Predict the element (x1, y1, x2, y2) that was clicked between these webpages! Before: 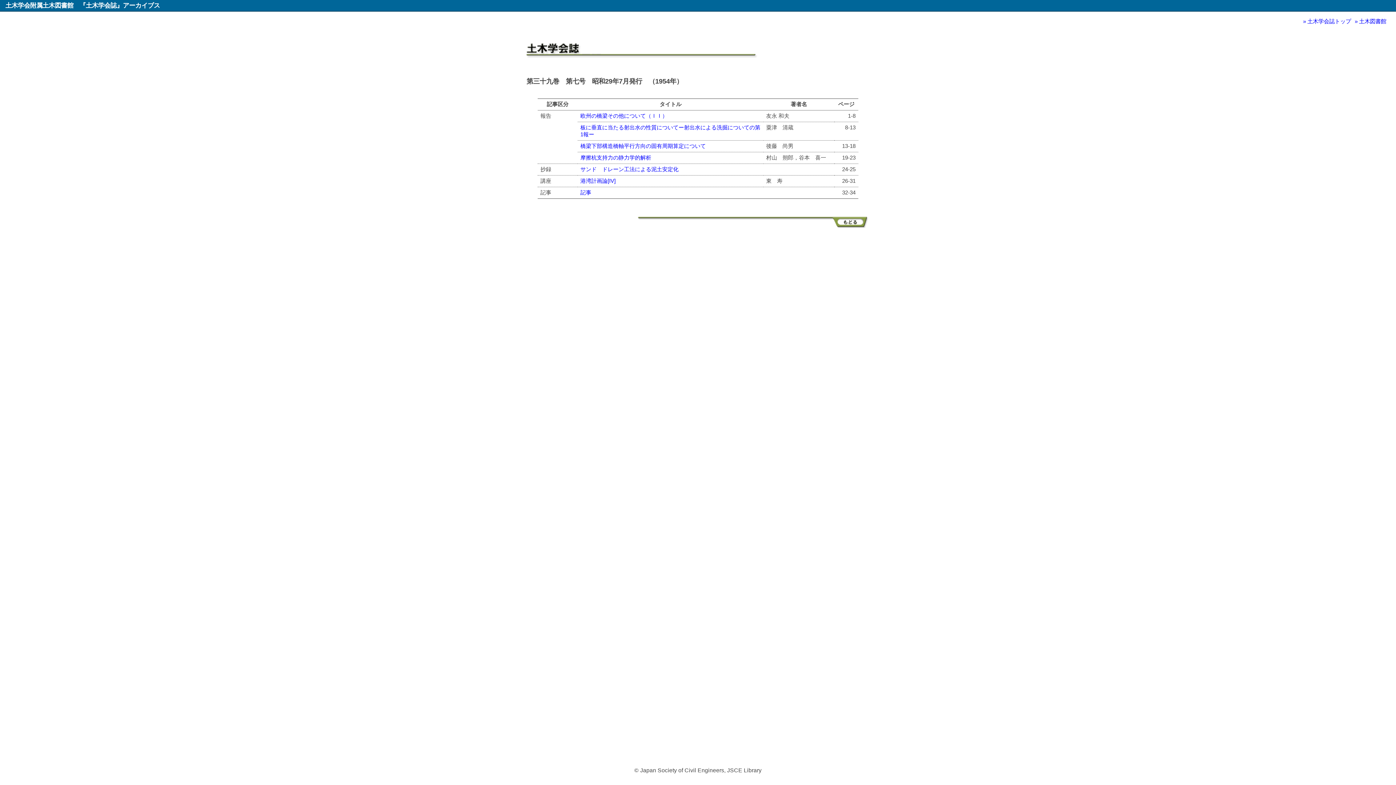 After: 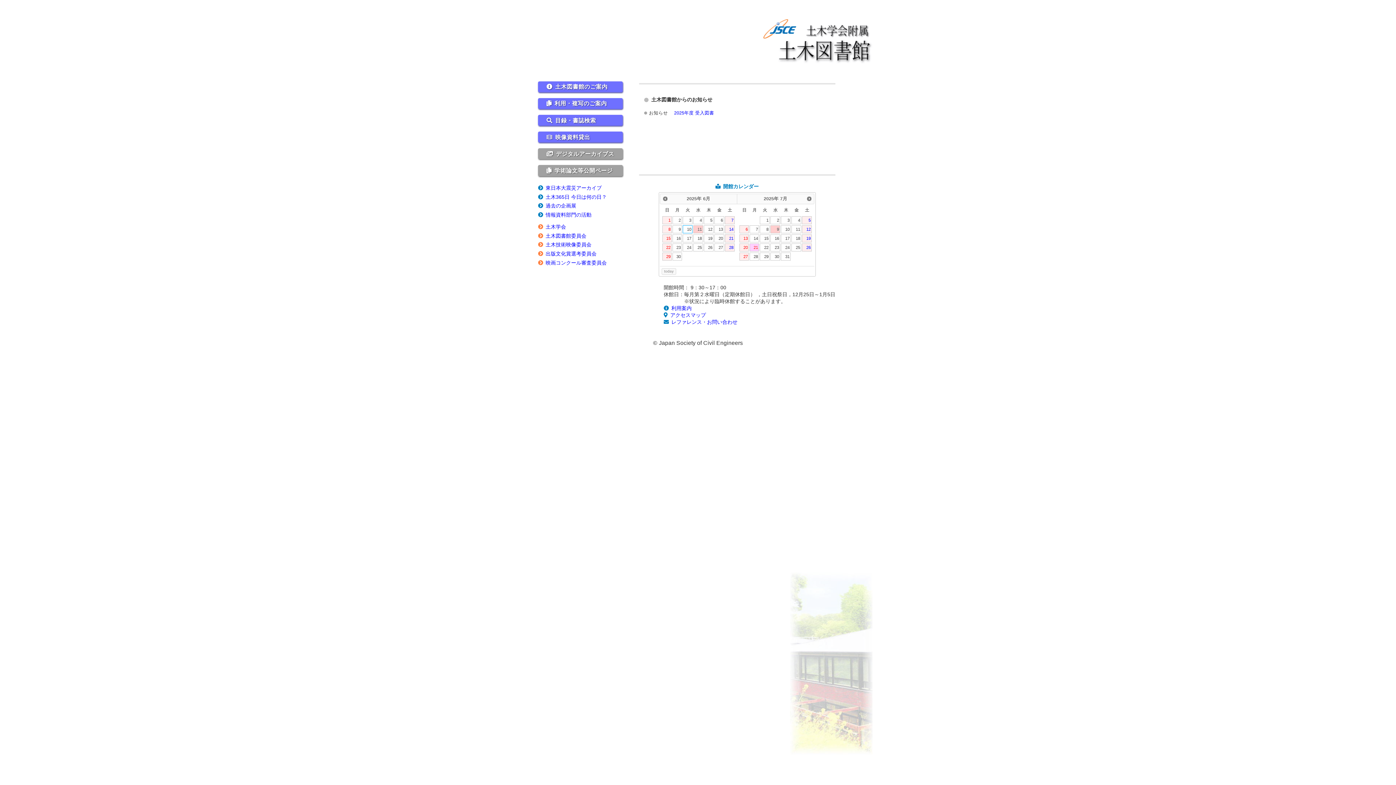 Action: label: 土木学会附属土木図書館 bbox: (5, 1, 73, 9)